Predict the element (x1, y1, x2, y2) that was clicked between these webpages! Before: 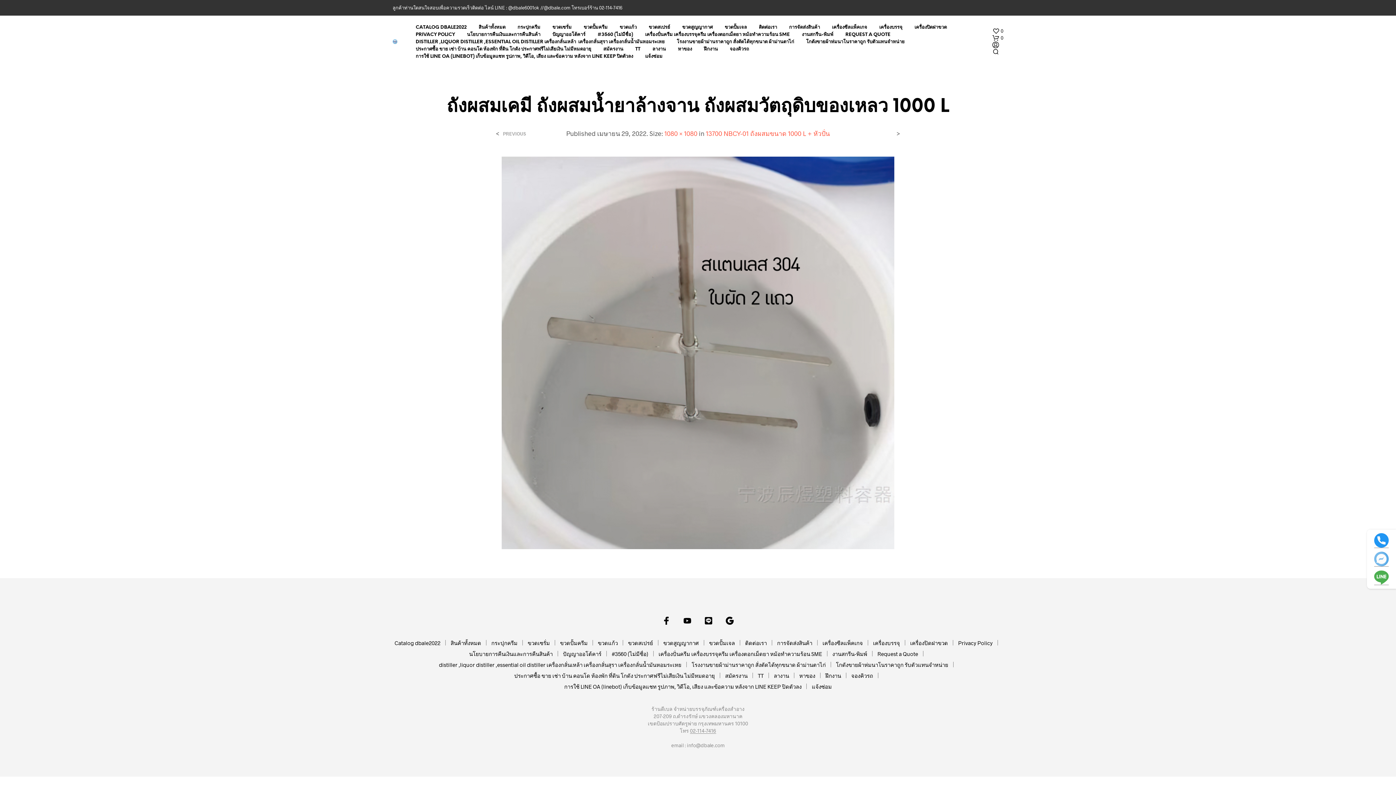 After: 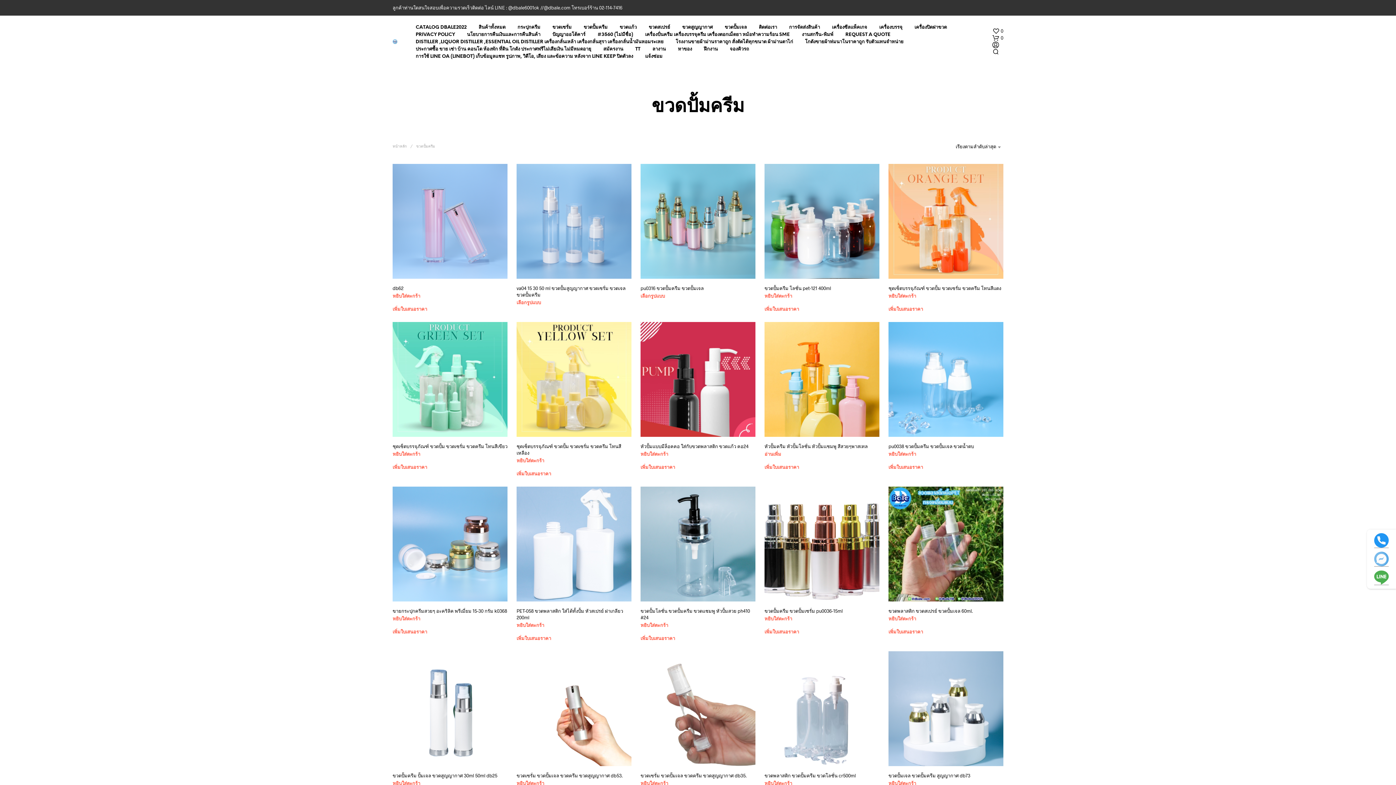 Action: bbox: (560, 639, 587, 646) label: ขวดปั้มครีม